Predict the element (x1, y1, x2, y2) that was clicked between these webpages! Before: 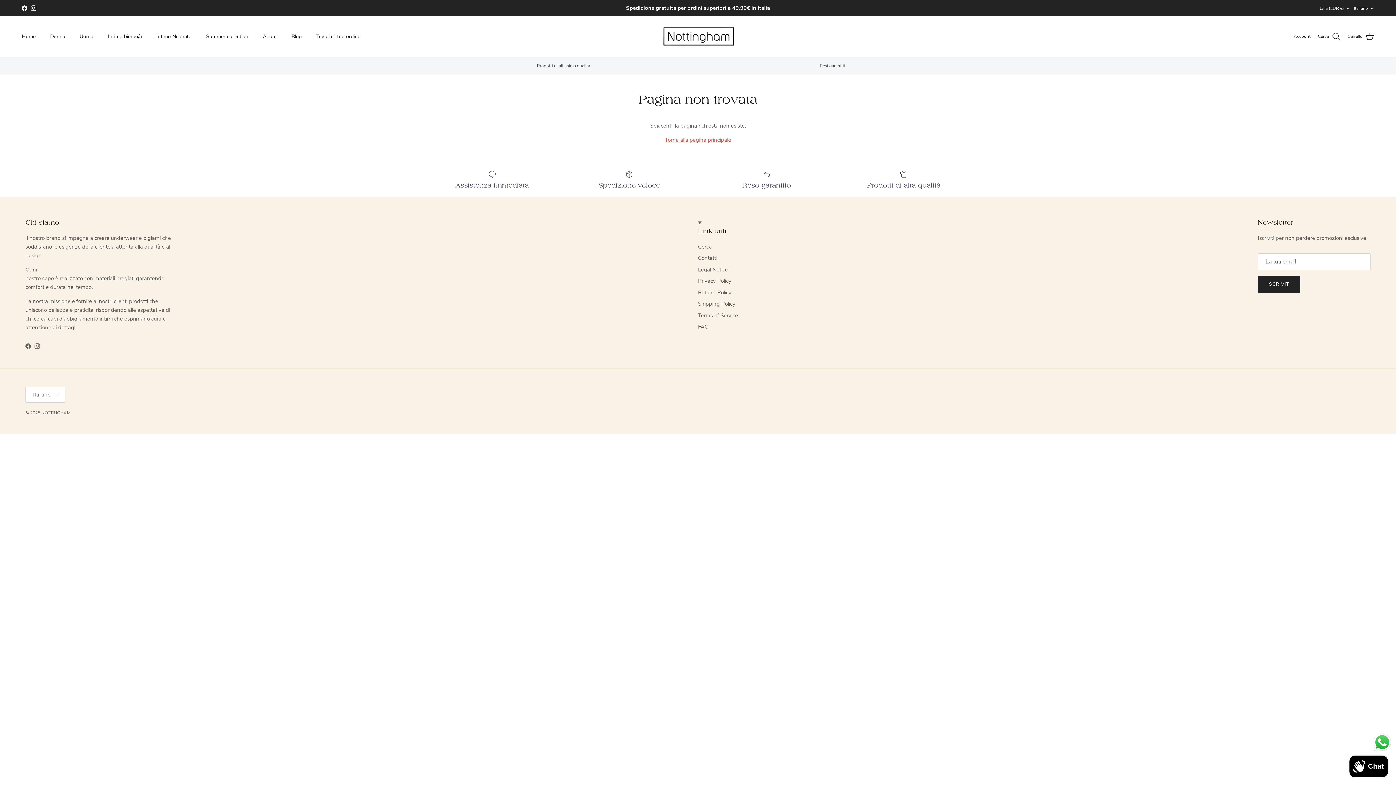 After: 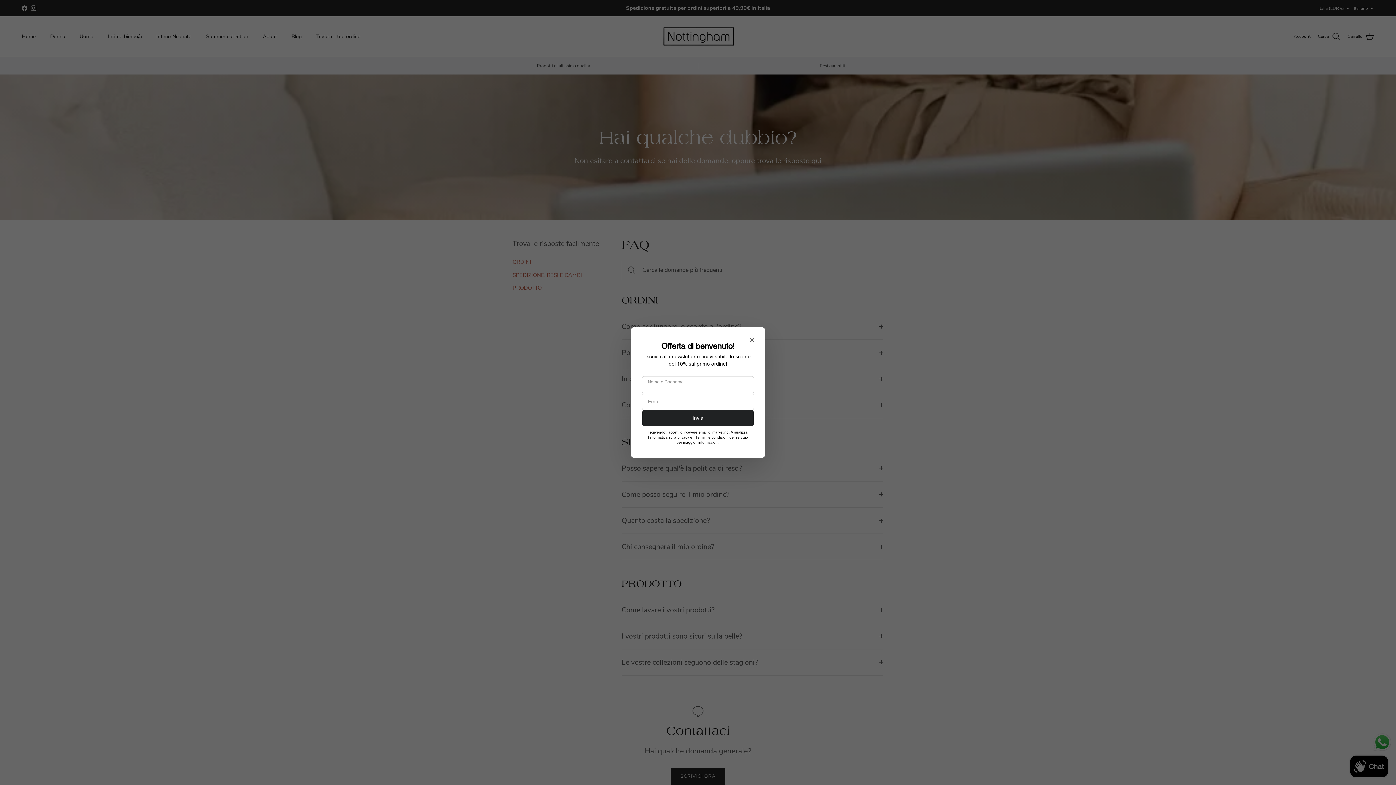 Action: bbox: (698, 323, 708, 330) label: FAQ